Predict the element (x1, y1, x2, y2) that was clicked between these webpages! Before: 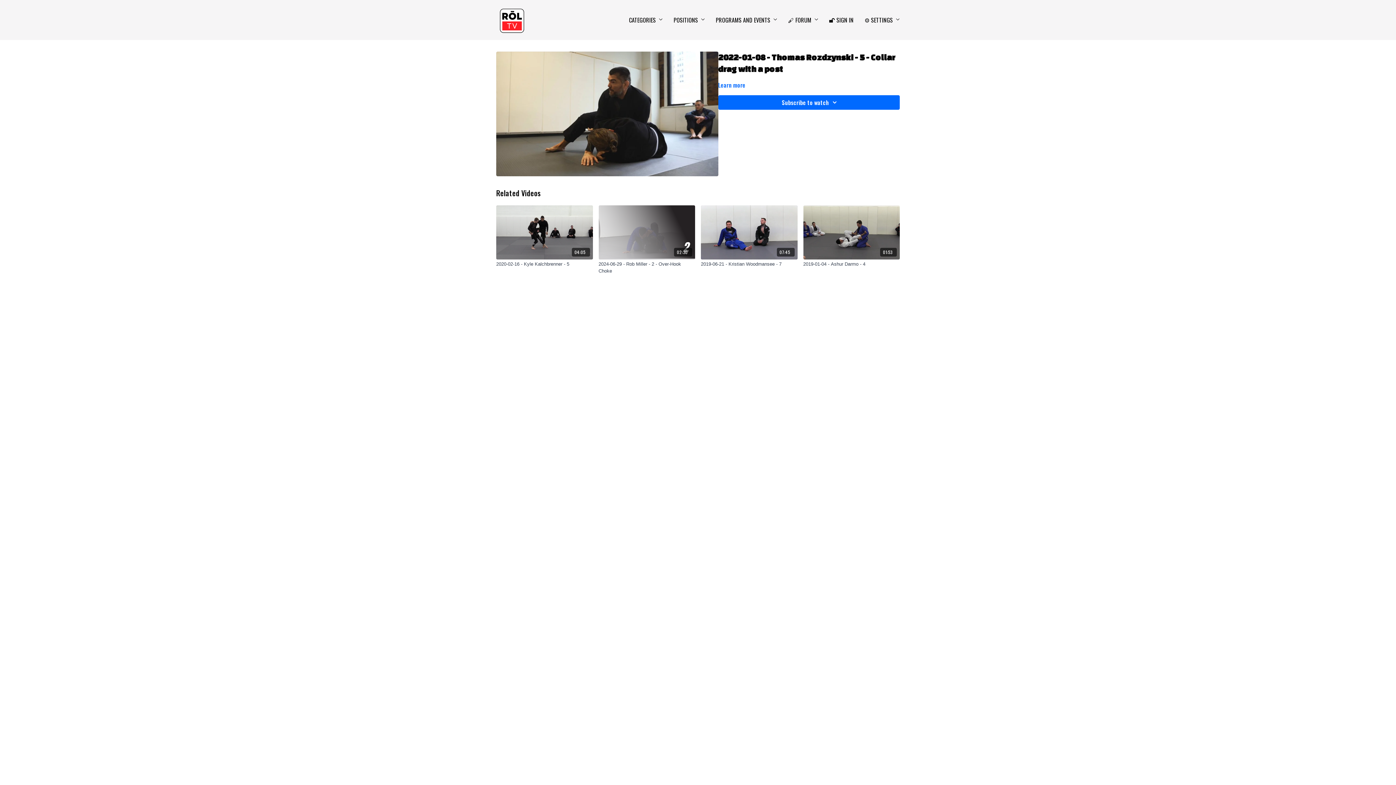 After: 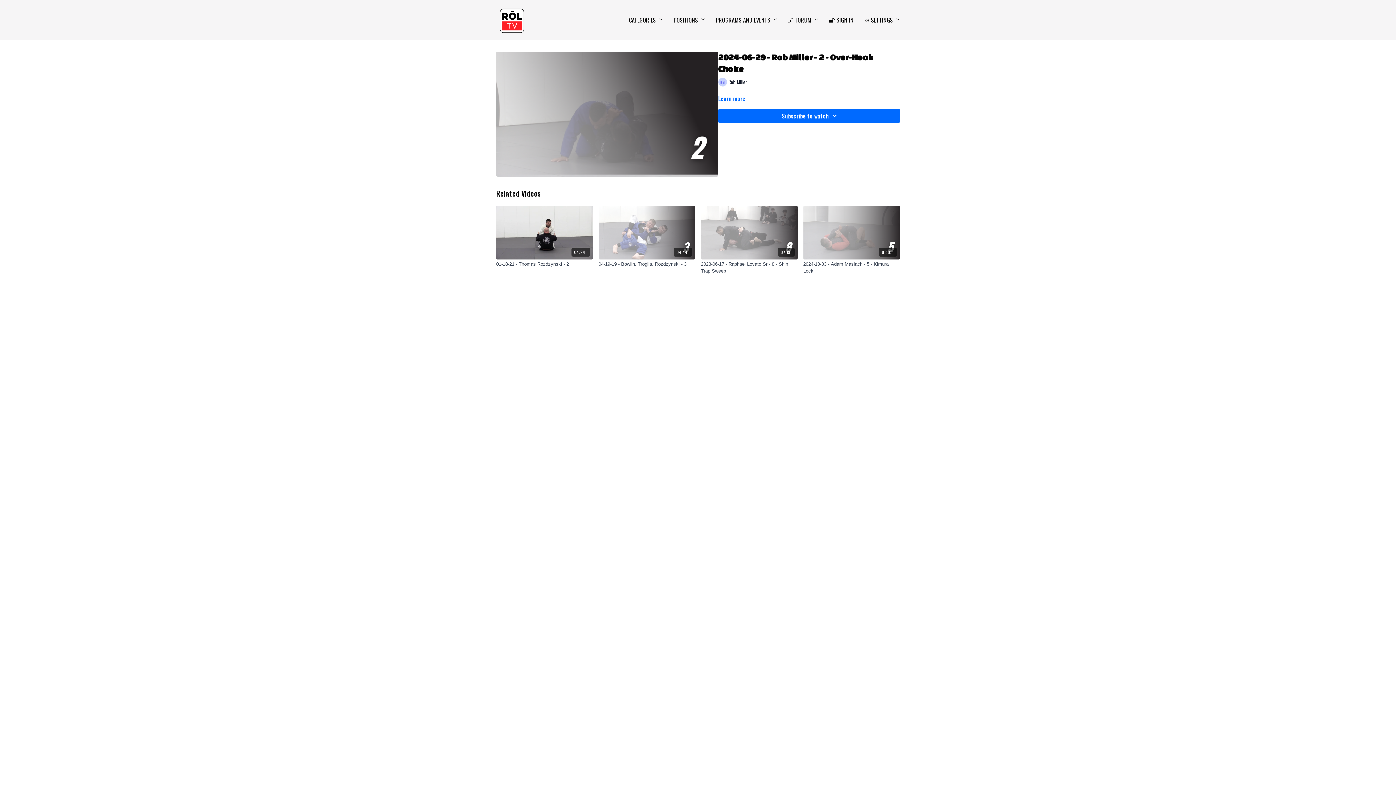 Action: label: 2024-06-29 - Rob Miller - 2 - Over-Hook Choke bbox: (598, 260, 695, 274)